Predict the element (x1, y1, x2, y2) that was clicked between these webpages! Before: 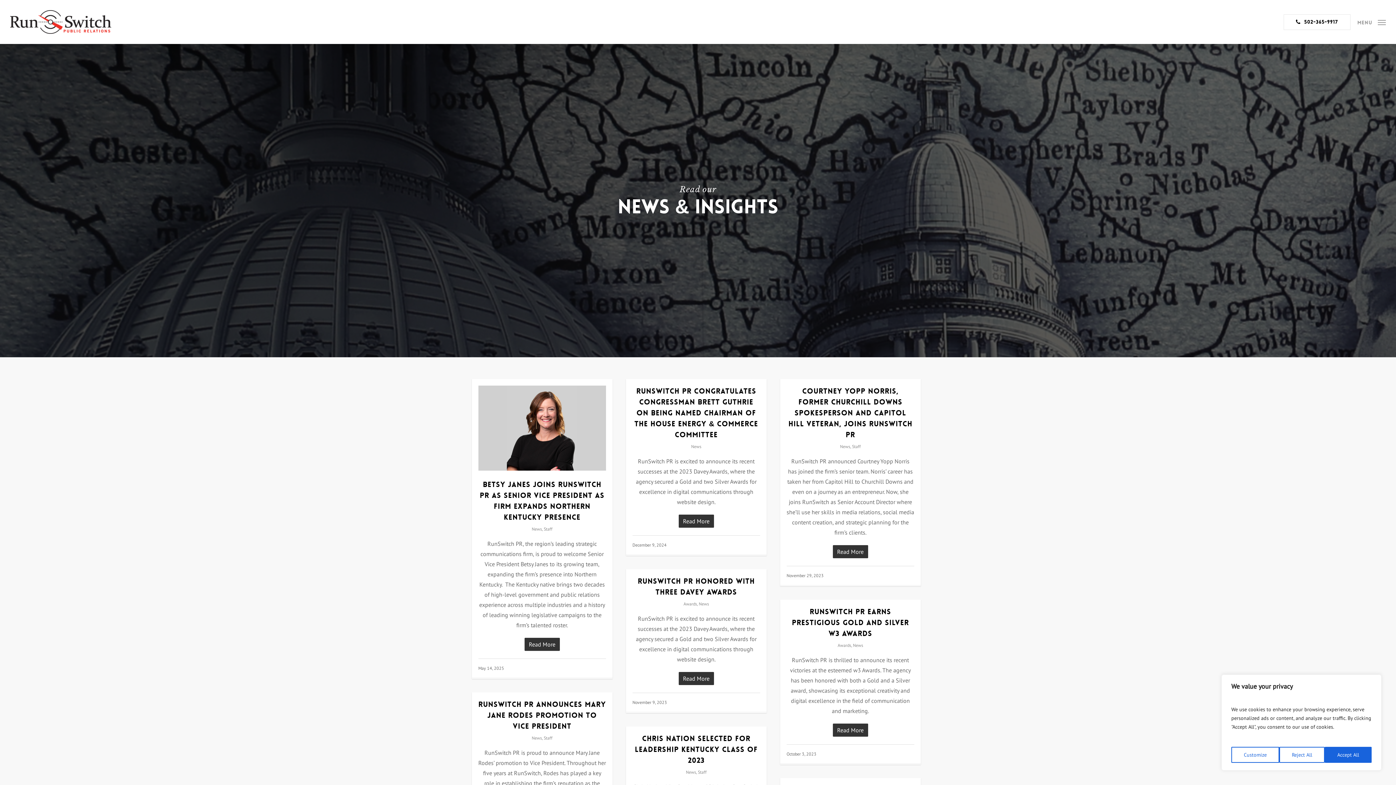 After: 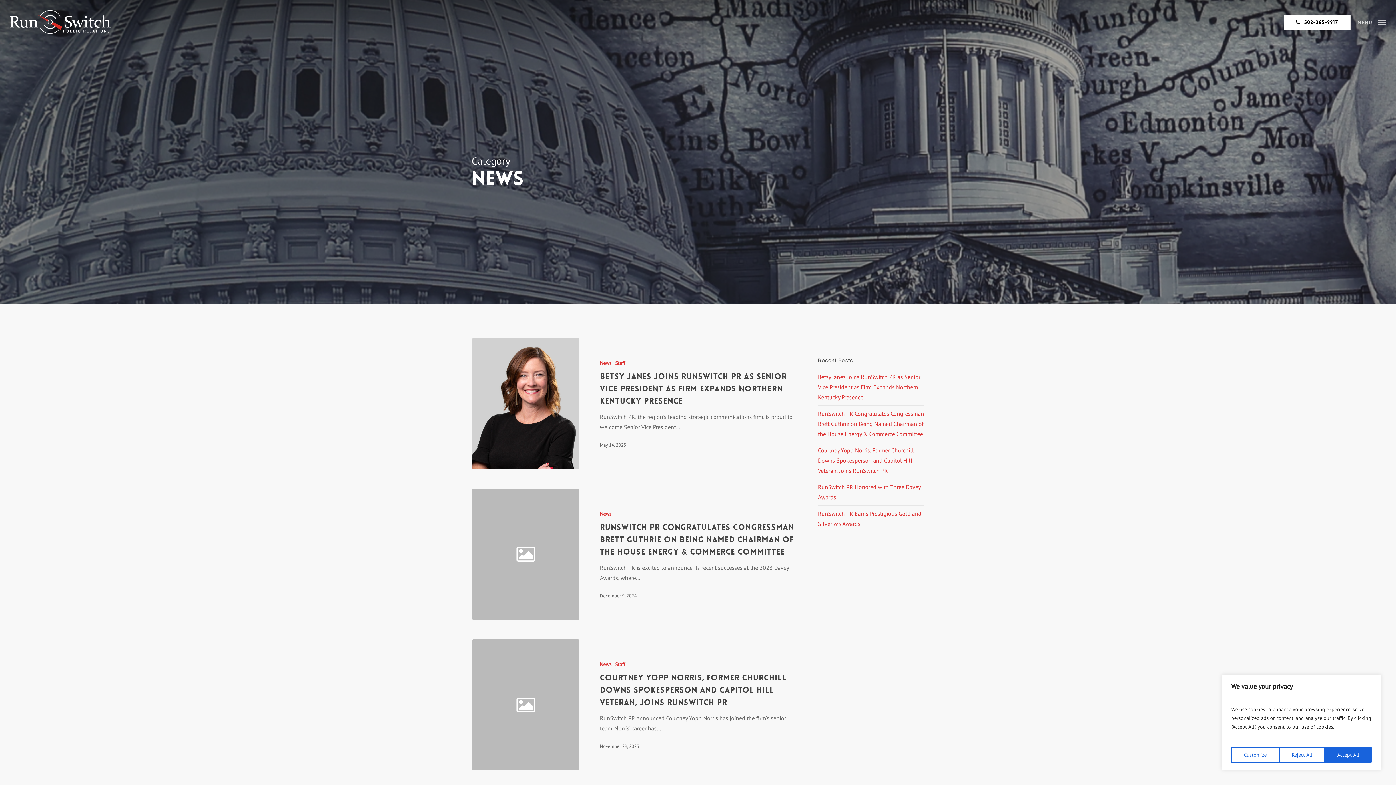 Action: bbox: (686, 769, 696, 775) label: News